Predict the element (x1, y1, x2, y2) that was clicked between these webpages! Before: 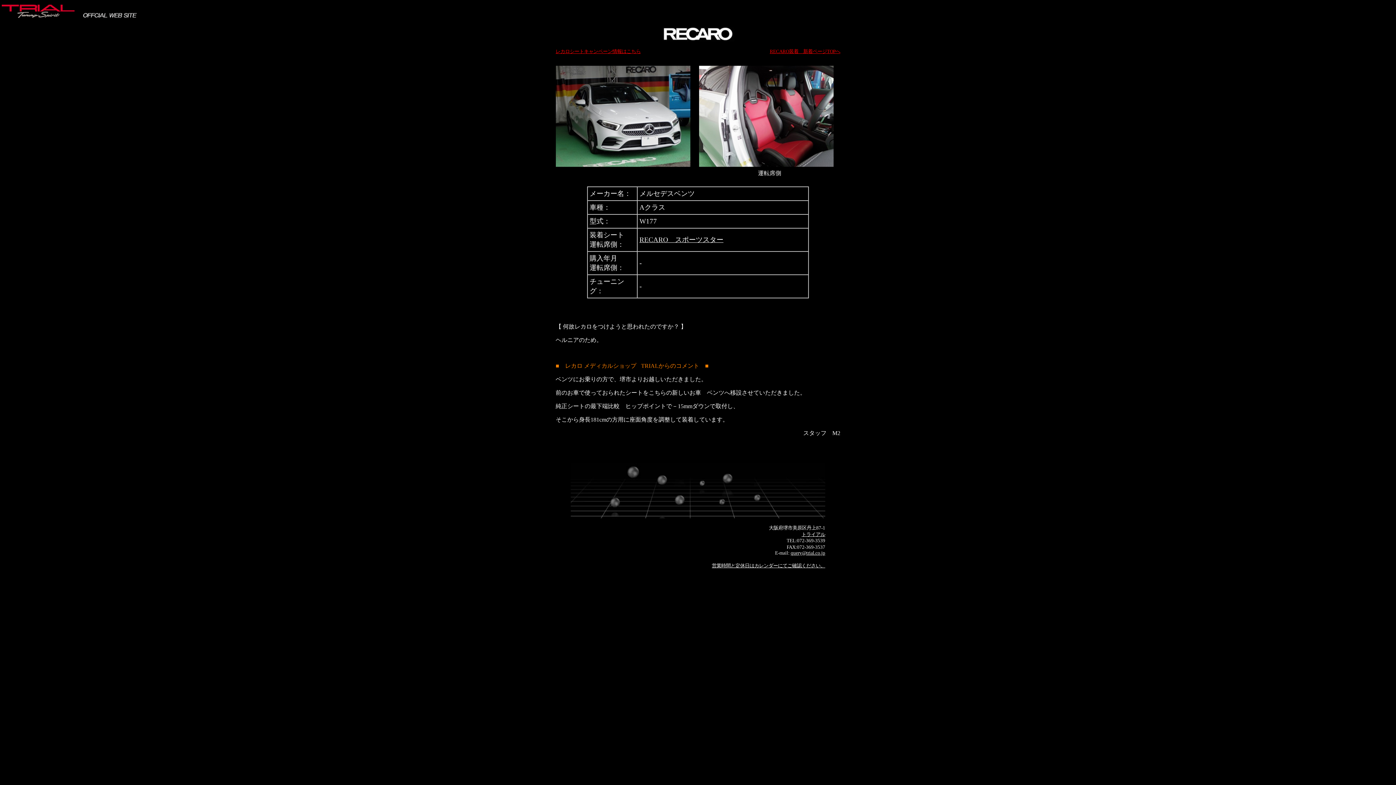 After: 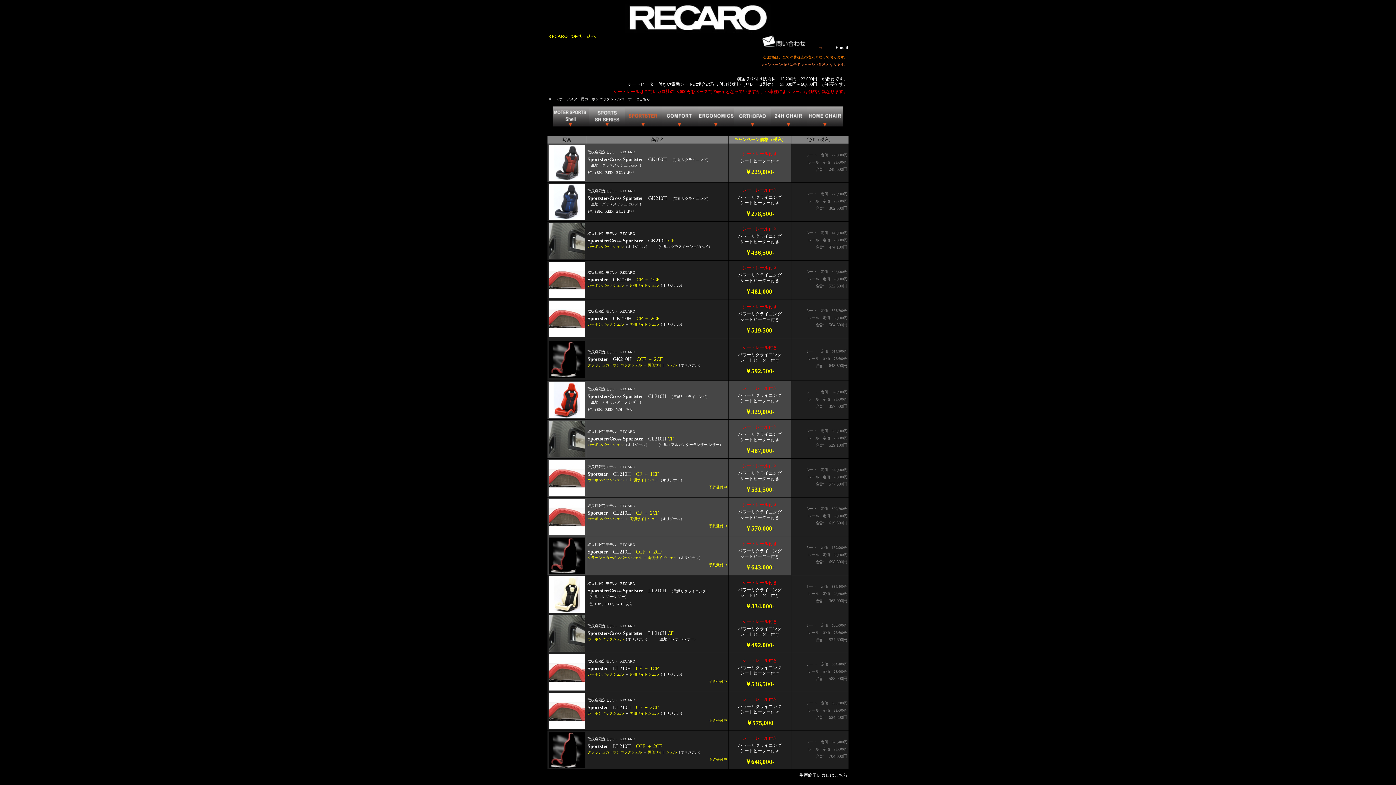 Action: bbox: (639, 237, 723, 243) label: RECARO　スポーツスター